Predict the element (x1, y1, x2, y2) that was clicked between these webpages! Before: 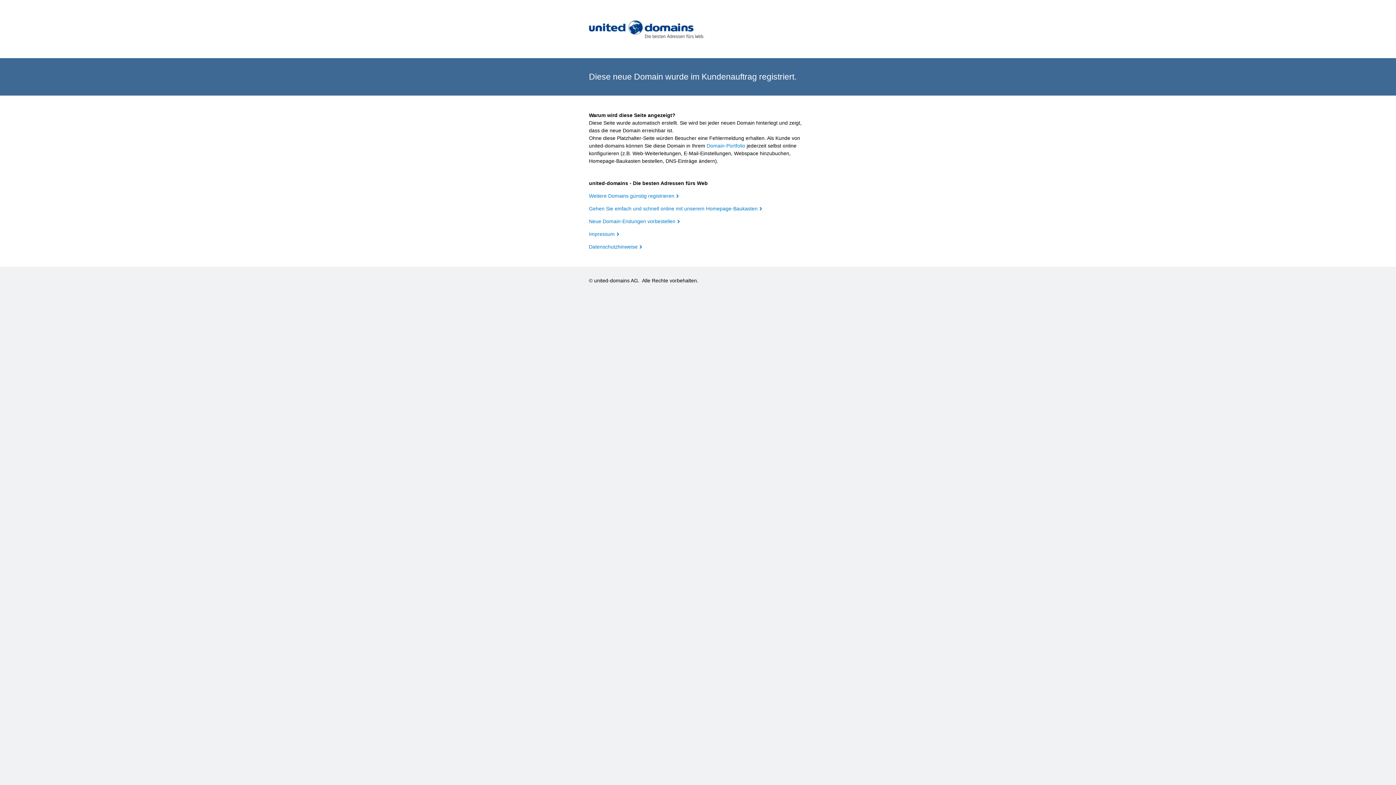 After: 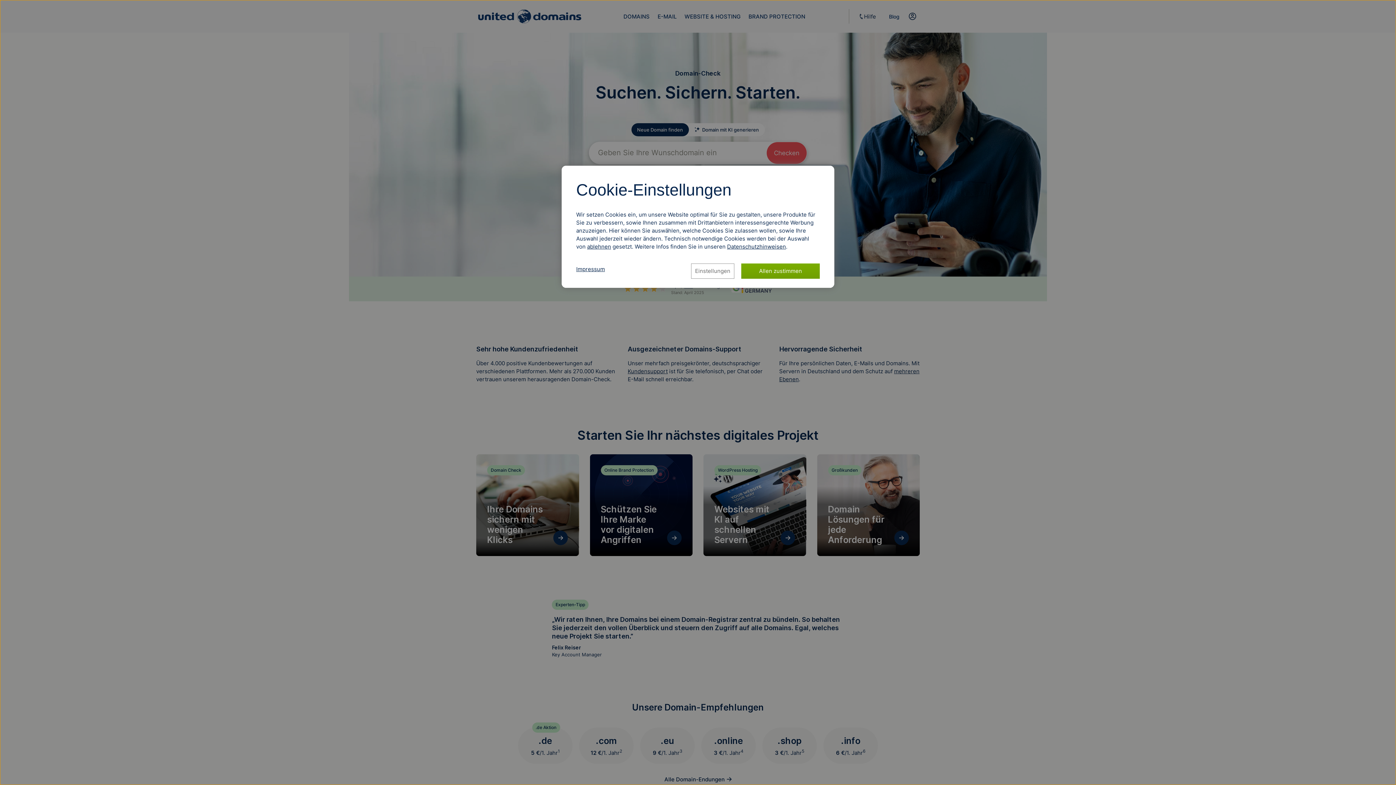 Action: label: Weitere Domains günstig registrieren bbox: (589, 193, 678, 198)